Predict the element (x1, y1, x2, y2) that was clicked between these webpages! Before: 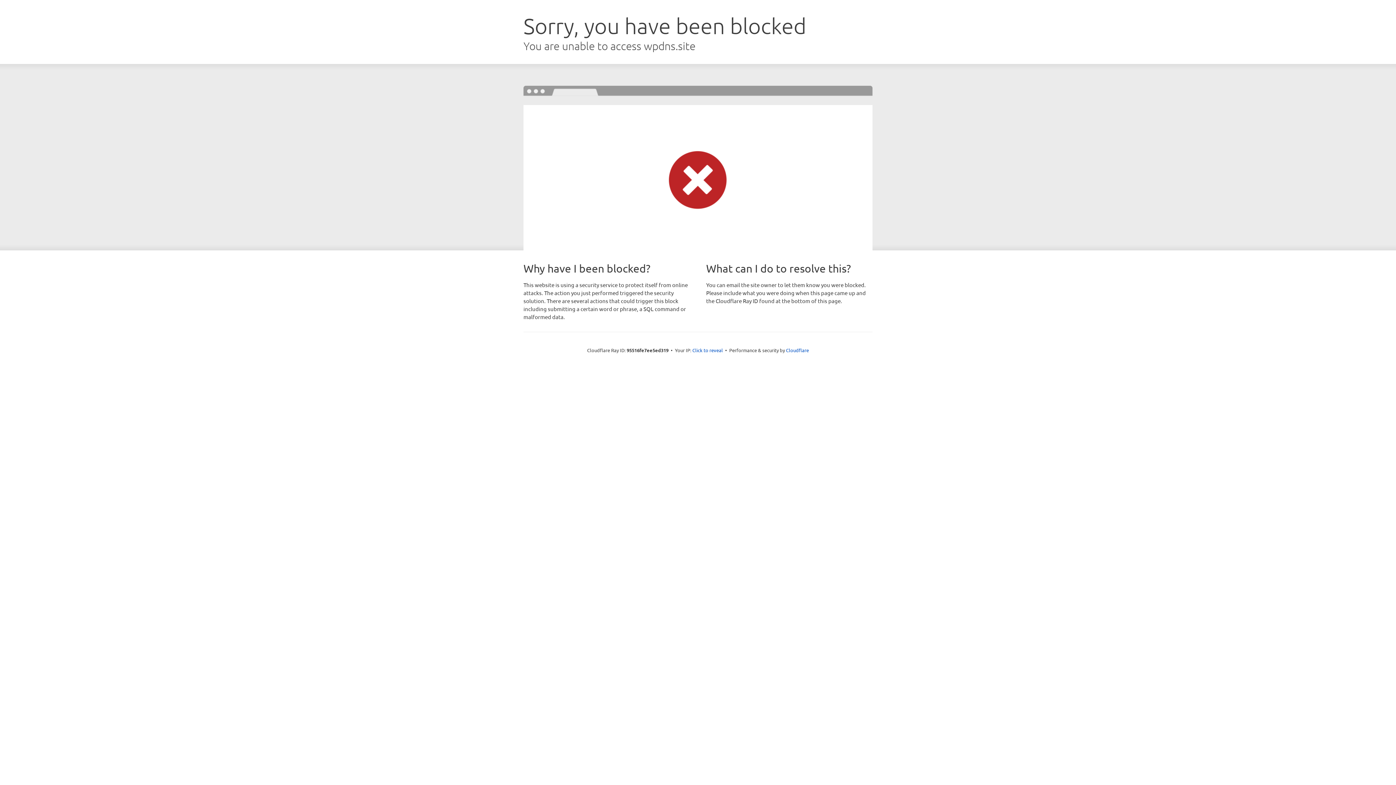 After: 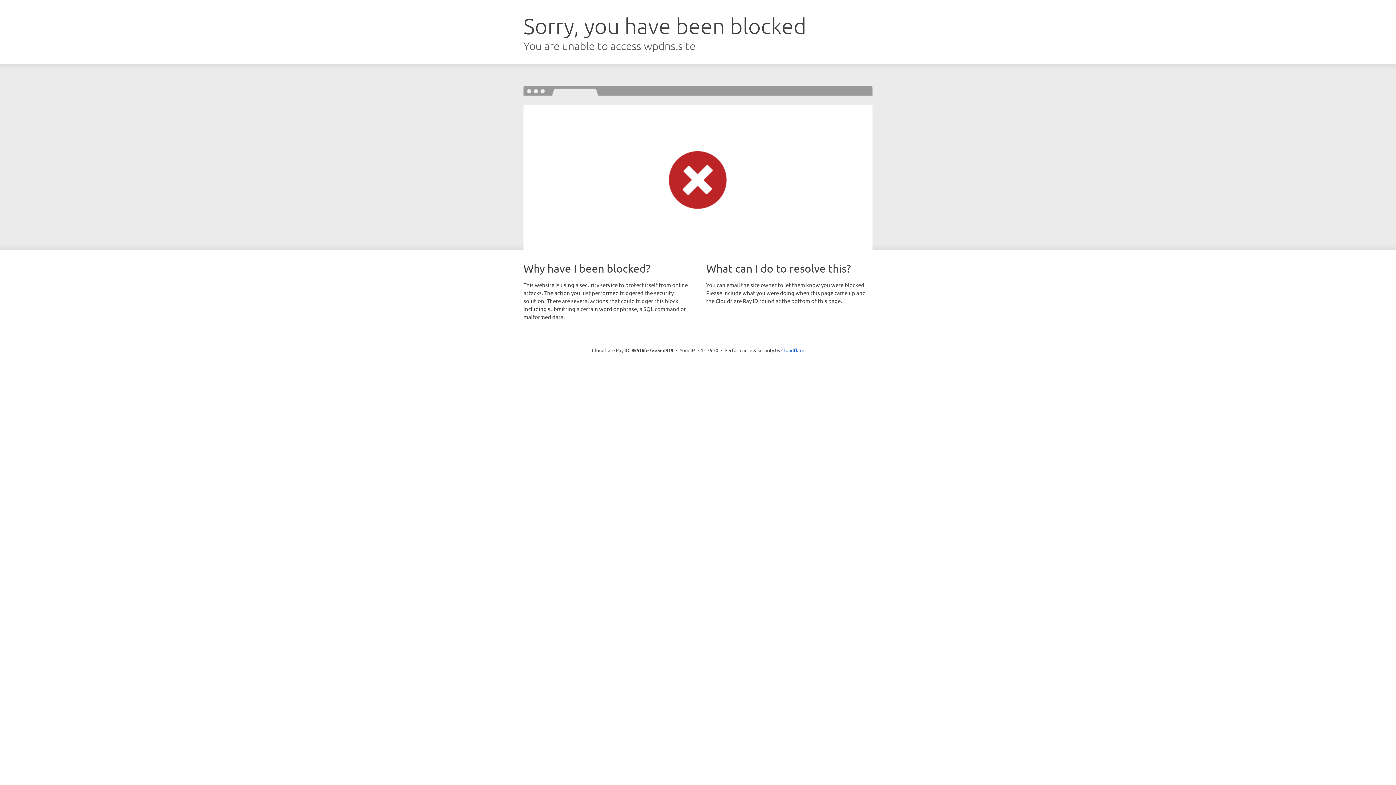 Action: bbox: (692, 346, 723, 353) label: Click to reveal